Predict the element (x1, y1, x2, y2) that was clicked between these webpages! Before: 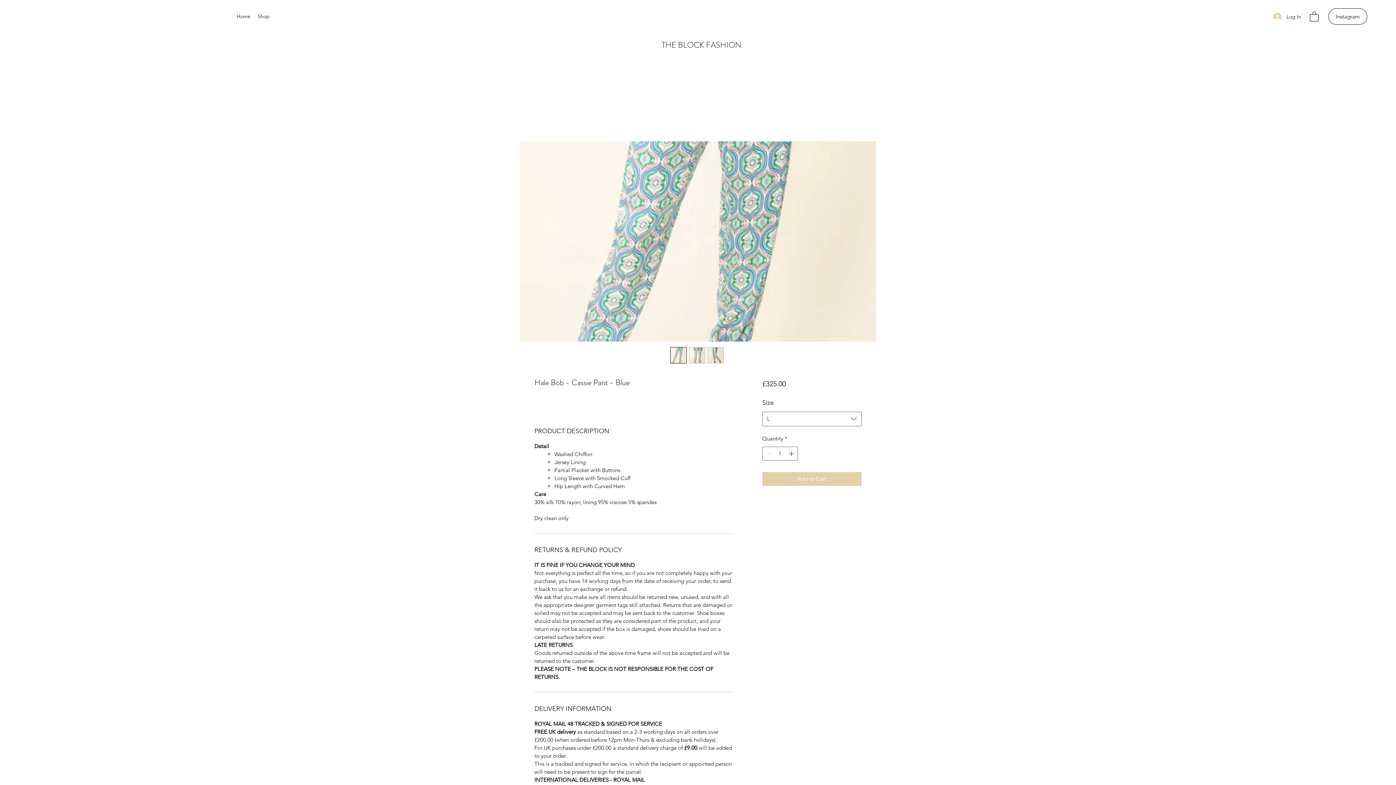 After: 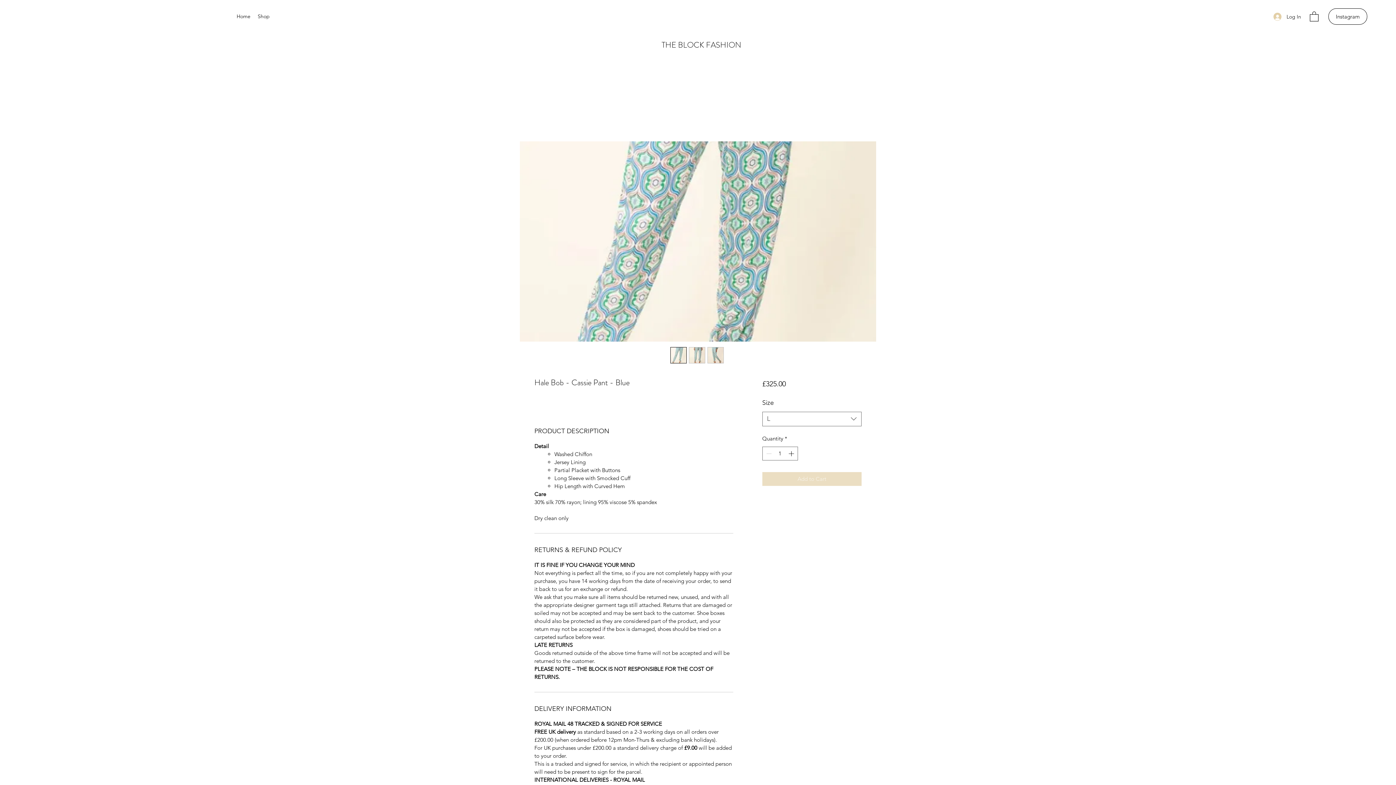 Action: label: Add to Cart bbox: (762, 472, 861, 486)